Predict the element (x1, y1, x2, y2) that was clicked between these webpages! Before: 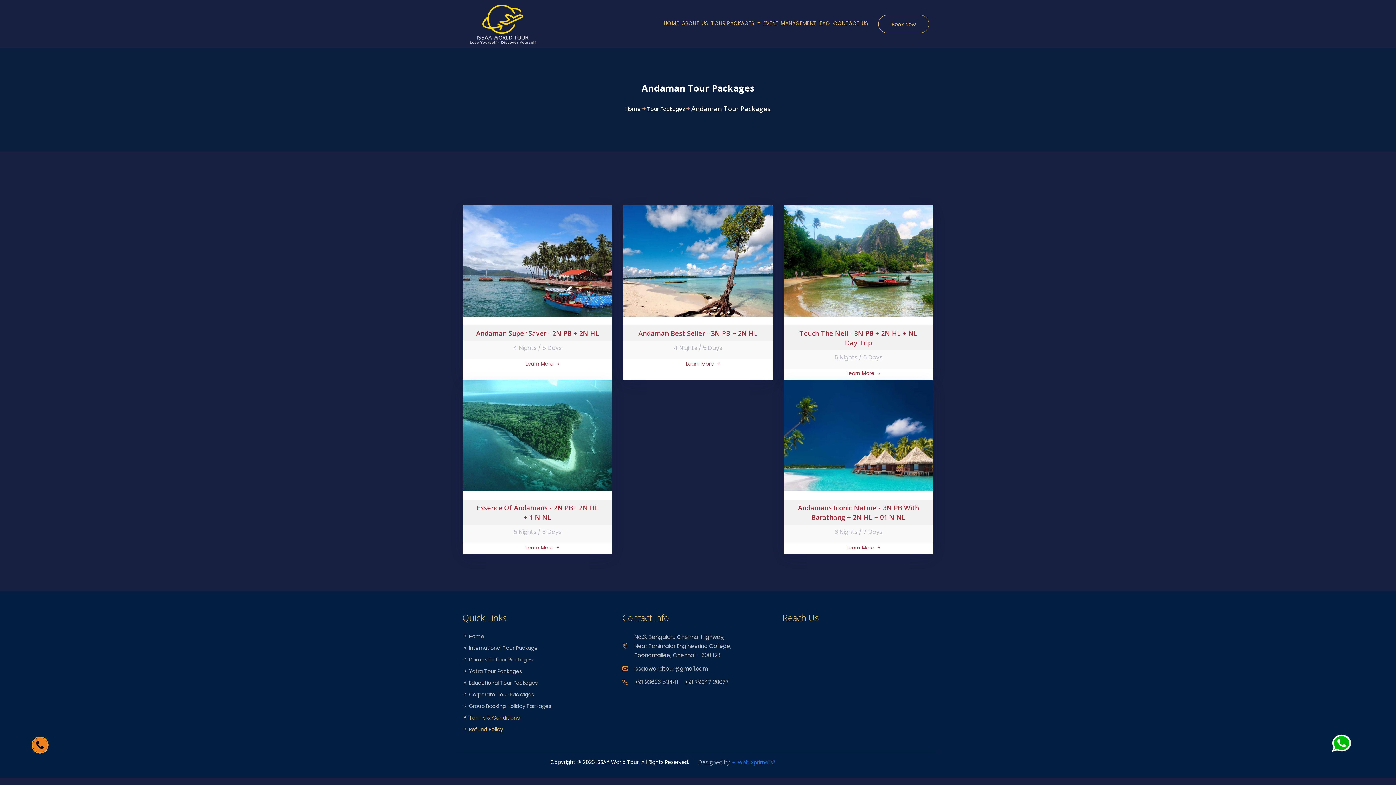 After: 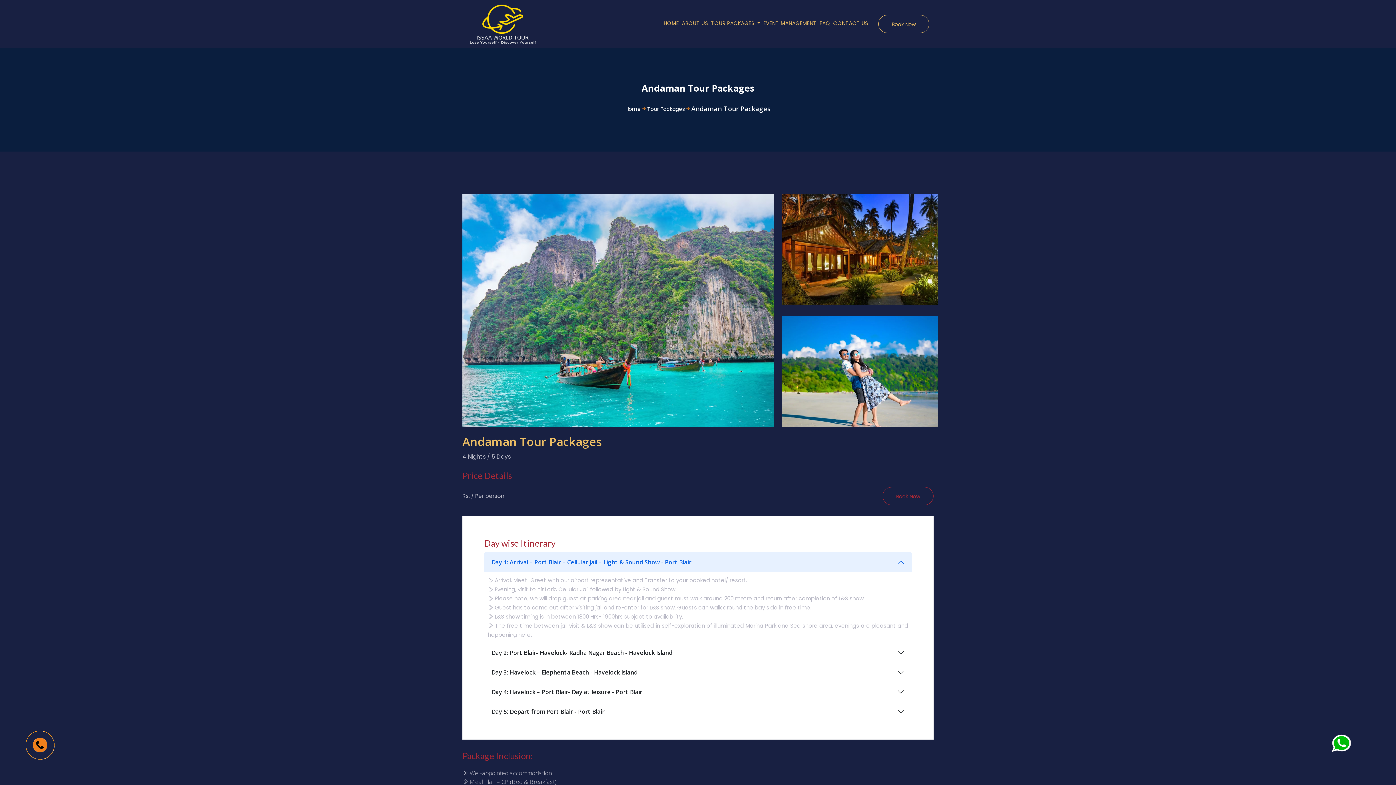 Action: bbox: (462, 325, 612, 341) label: Andaman Super Saver - 2N PB + 2N HL